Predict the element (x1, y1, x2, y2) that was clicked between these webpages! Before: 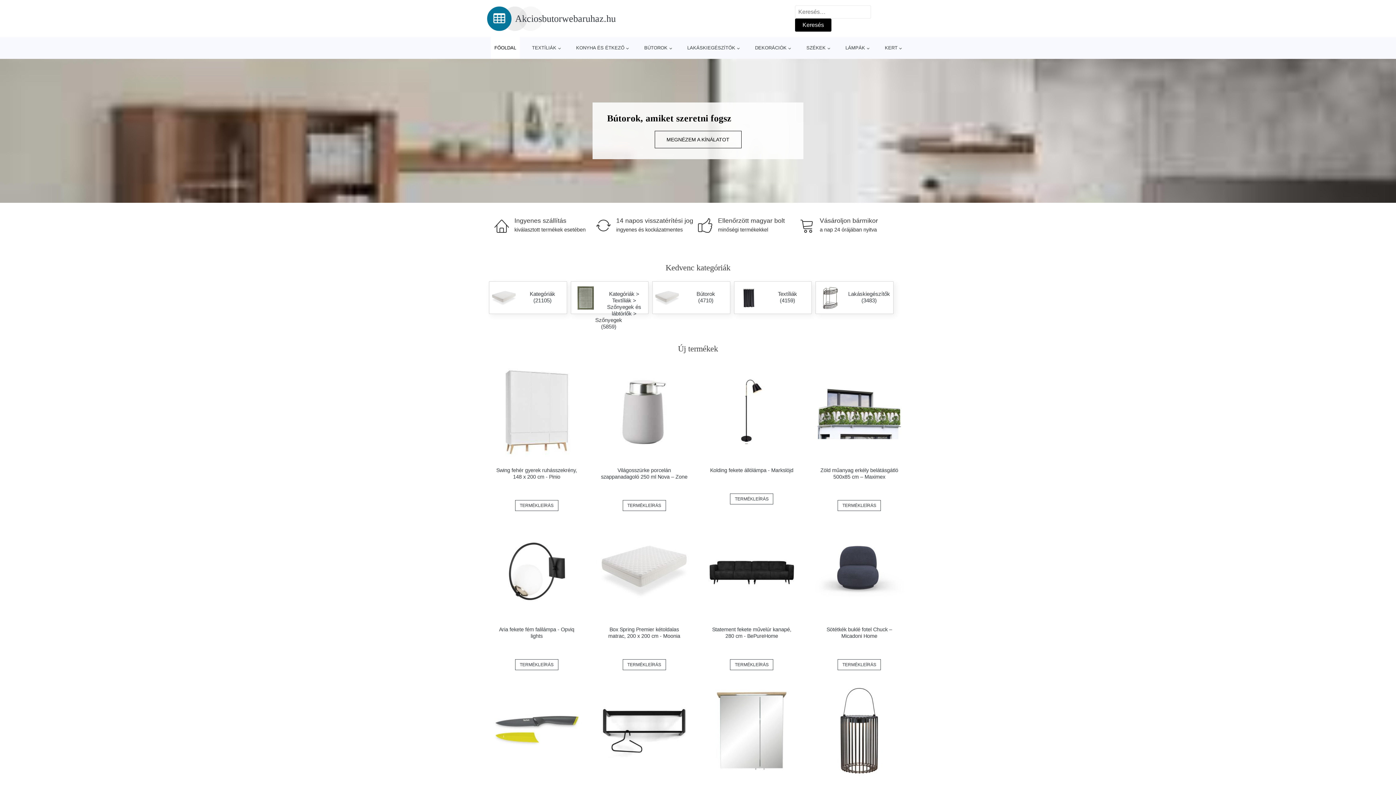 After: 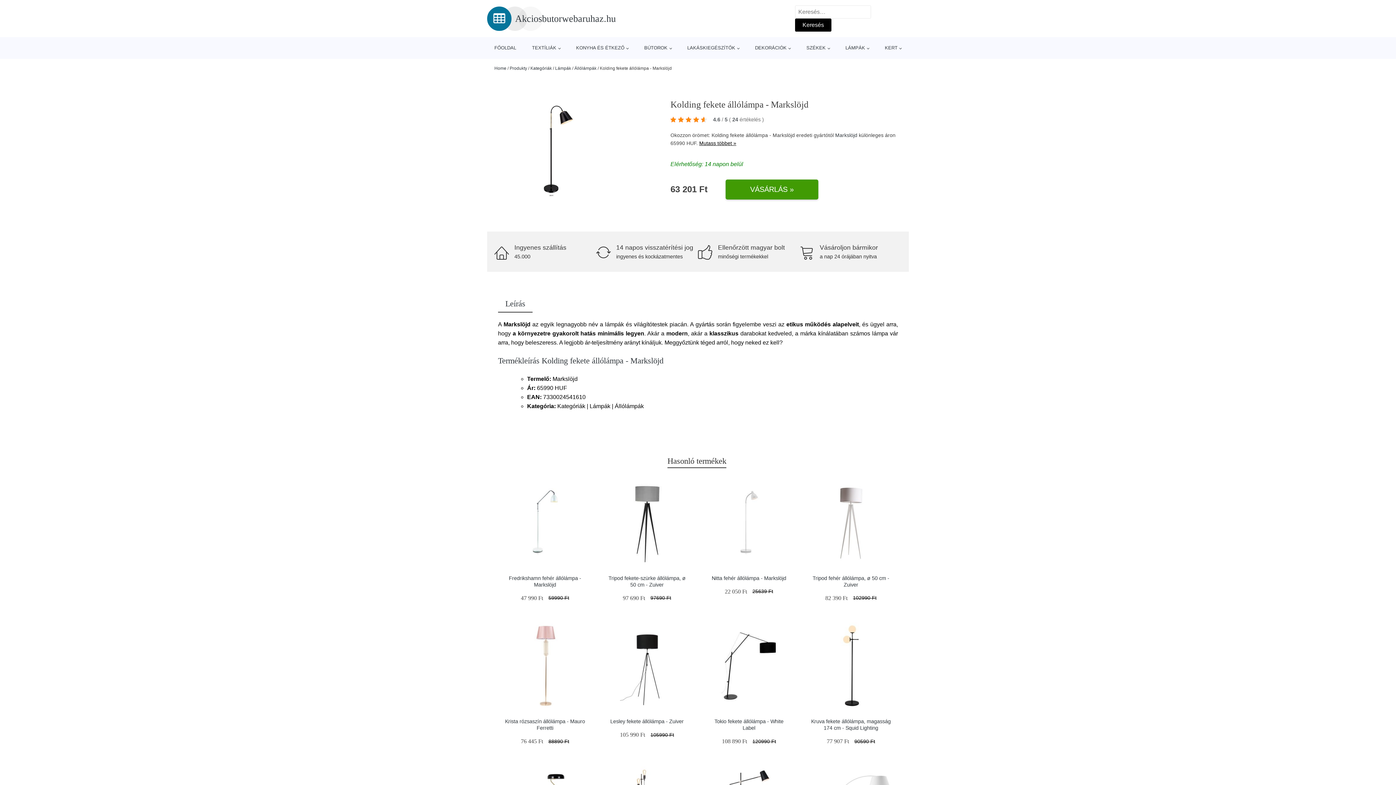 Action: bbox: (710, 467, 793, 473) label: Kolding fekete állólámpa - Markslöjd